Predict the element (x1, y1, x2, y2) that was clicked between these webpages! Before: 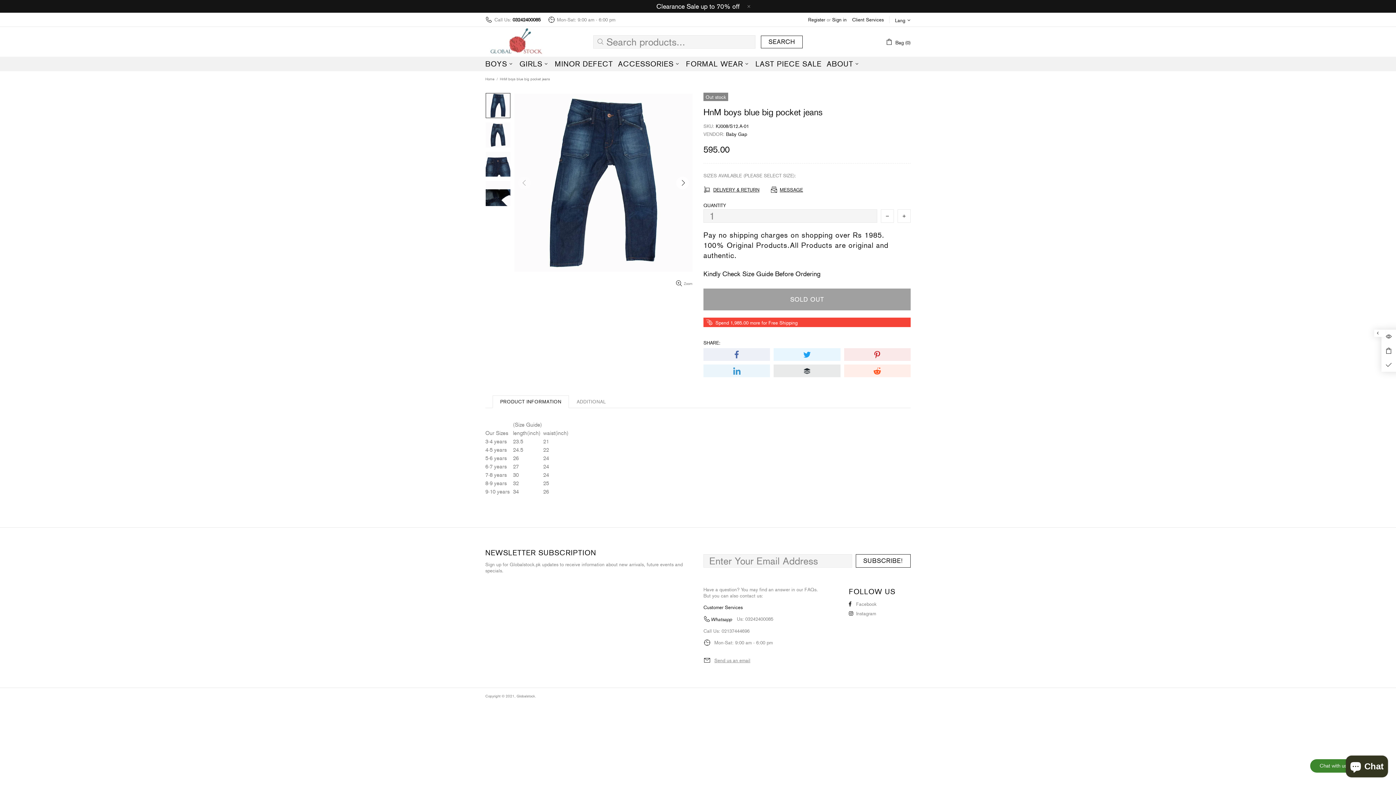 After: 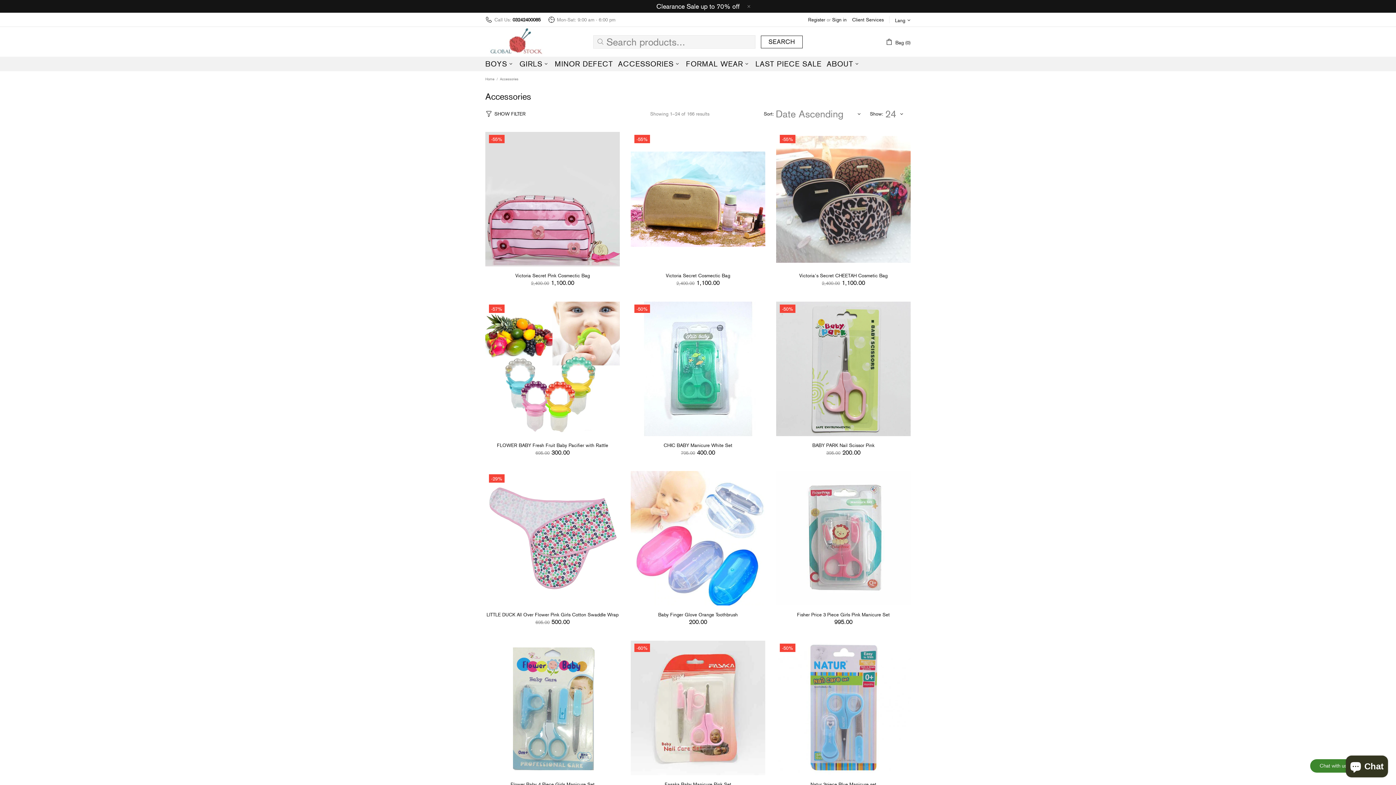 Action: bbox: (615, 56, 683, 71) label: ACCESSORIES